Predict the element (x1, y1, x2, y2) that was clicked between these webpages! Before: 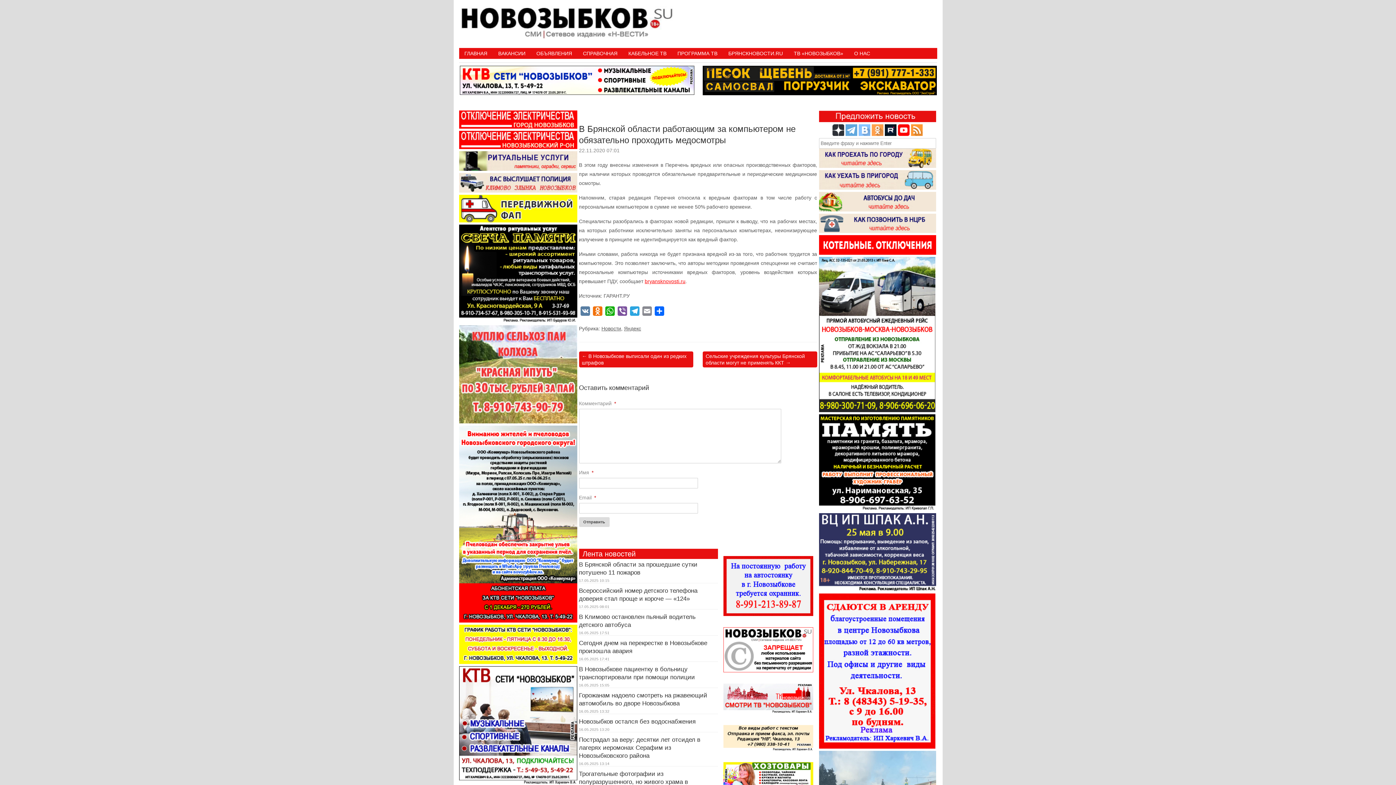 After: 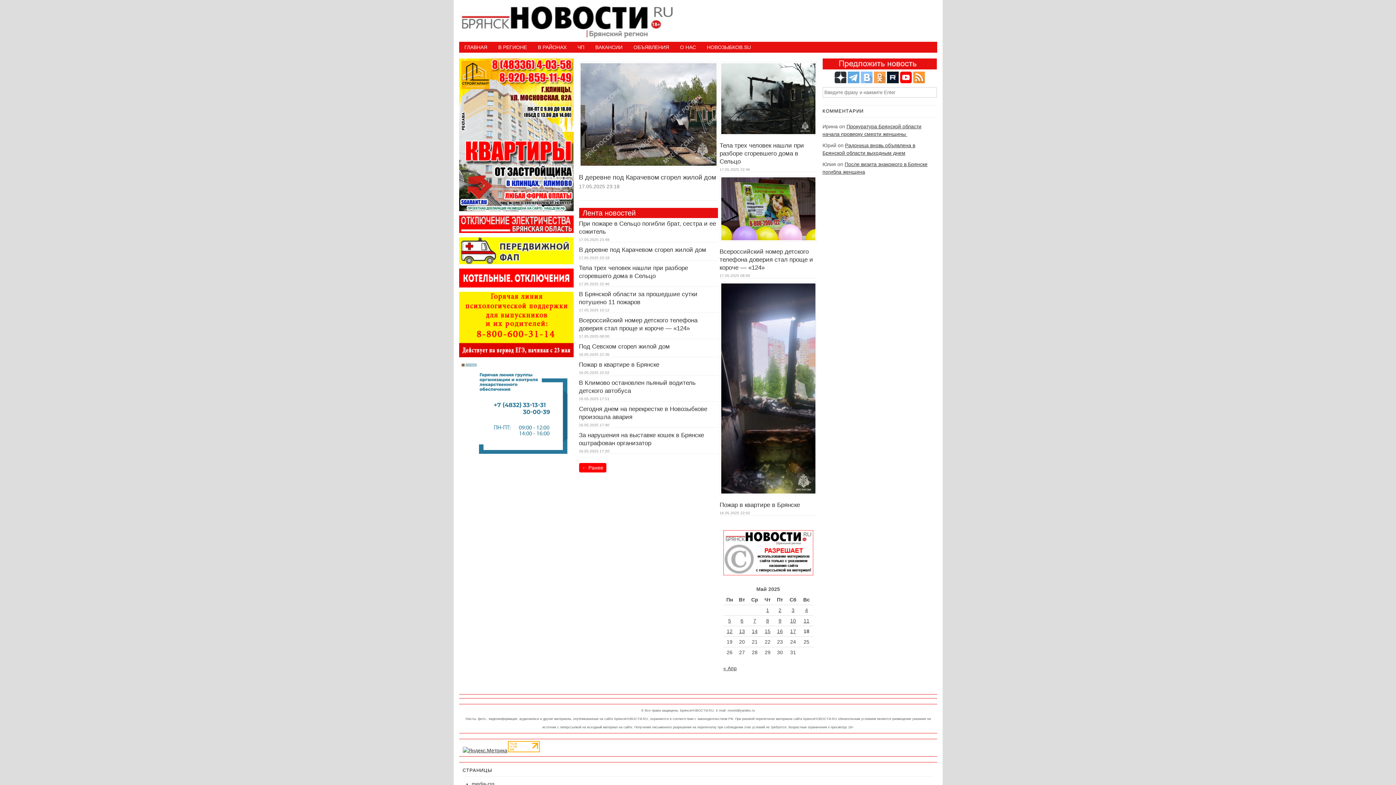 Action: label: БРЯНСКНОВОСТИ.RU bbox: (723, 49, 788, 58)